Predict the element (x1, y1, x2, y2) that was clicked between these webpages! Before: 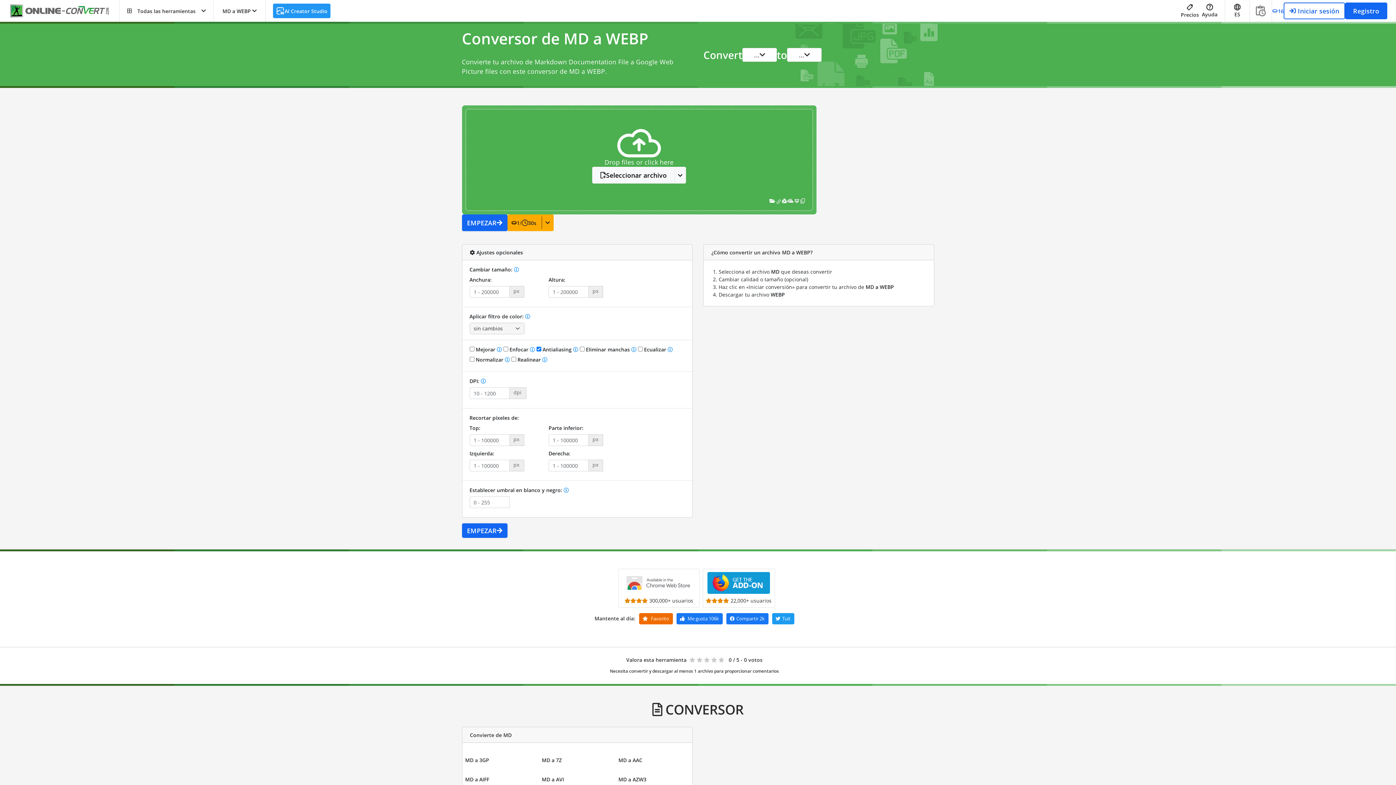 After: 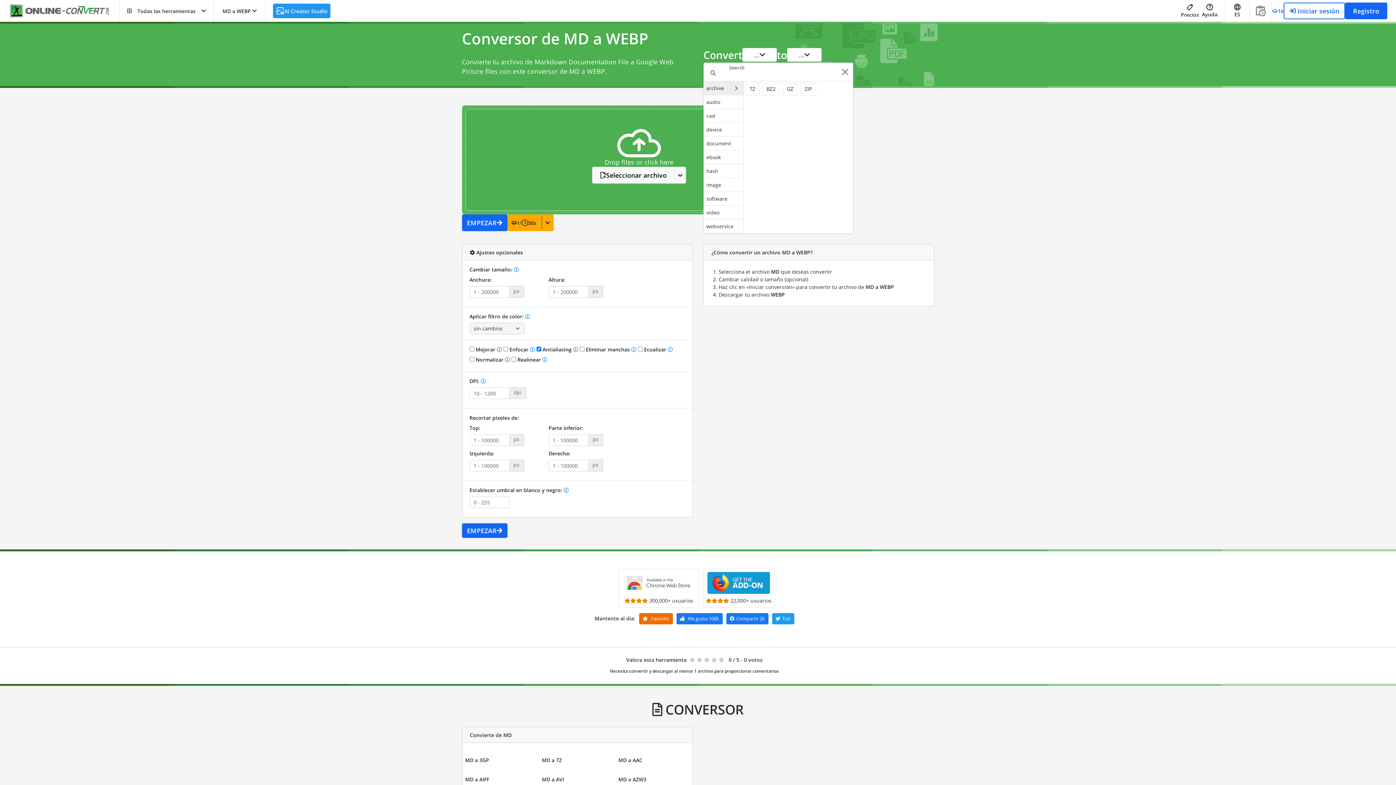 Action: label: ... bbox: (787, 47, 821, 61)